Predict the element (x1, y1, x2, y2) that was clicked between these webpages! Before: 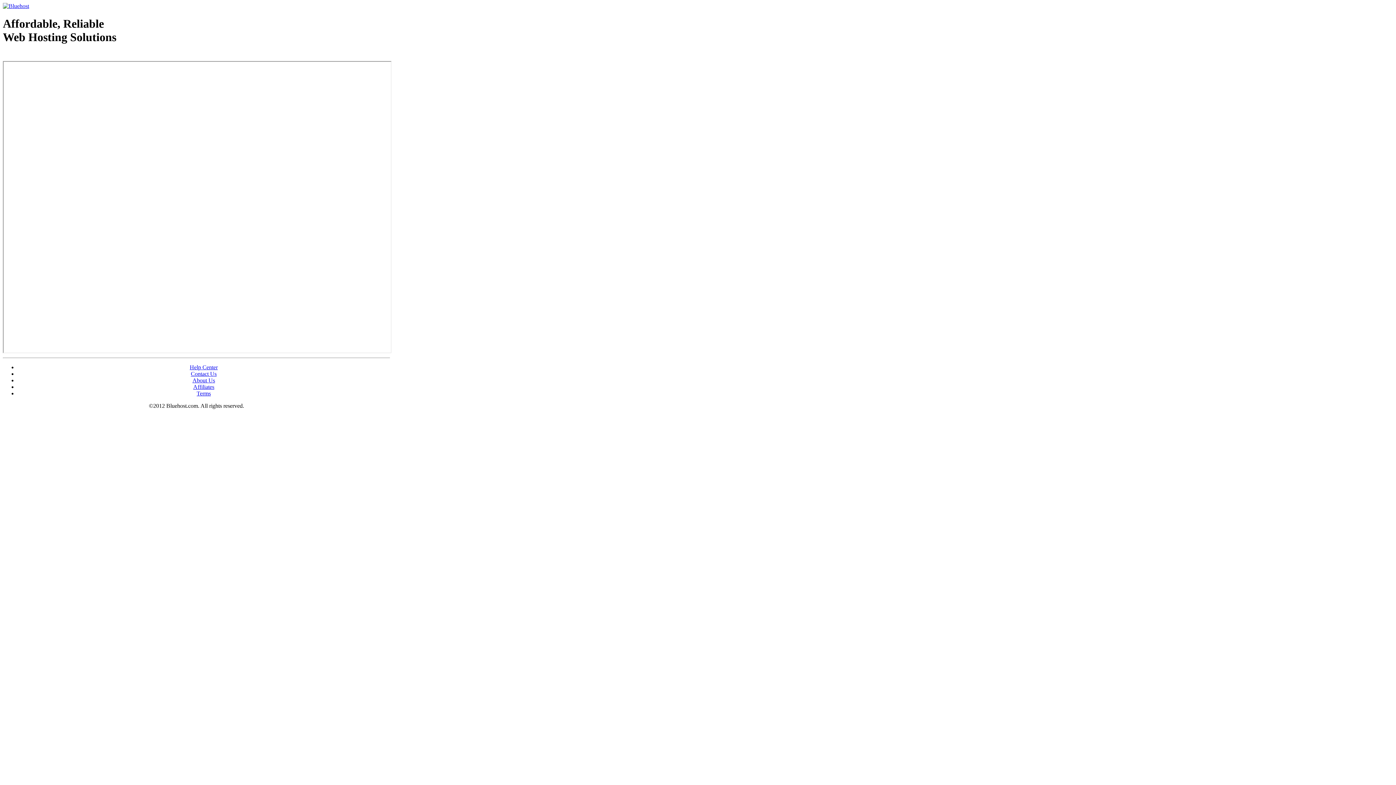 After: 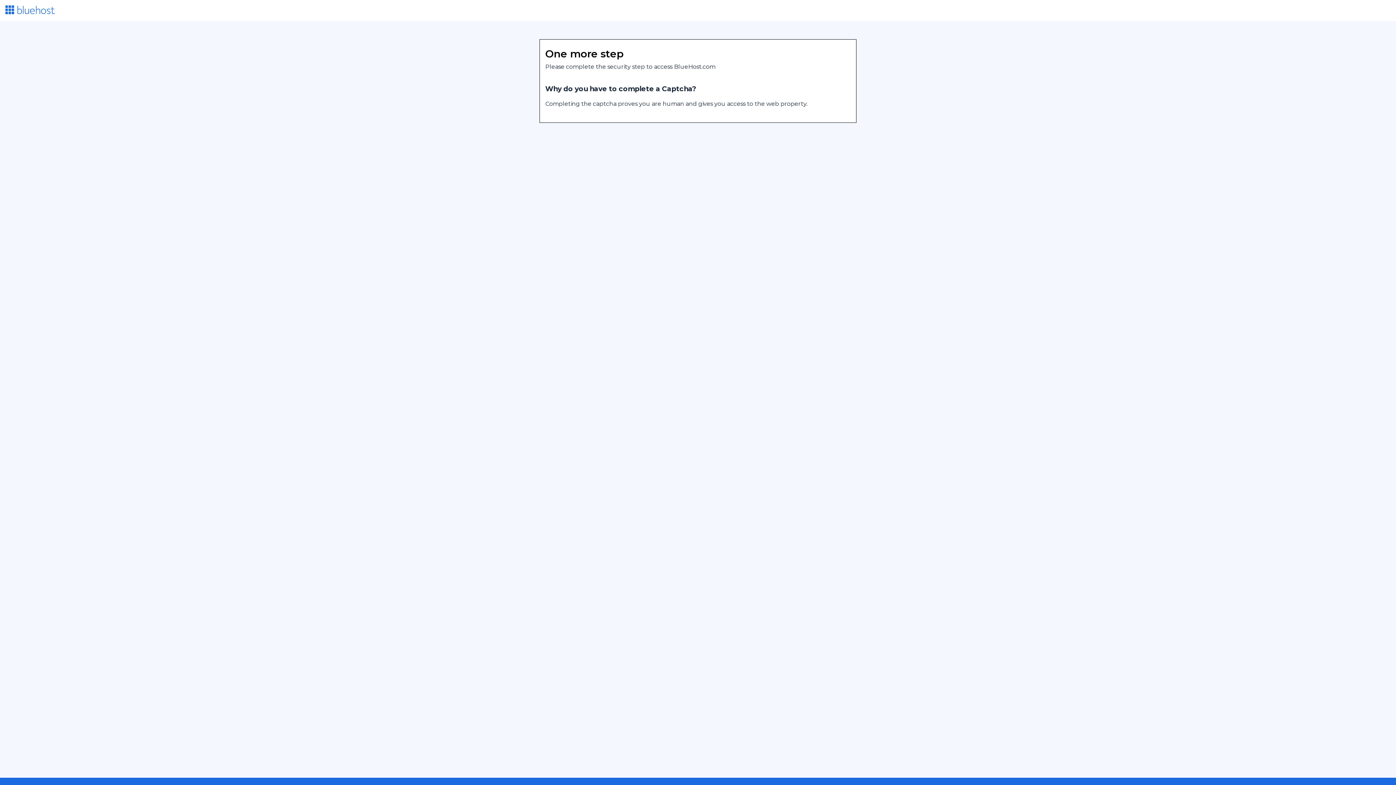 Action: bbox: (2, 53, 87, 58) label: Web Hosting - courtesy of www.bluehost.com